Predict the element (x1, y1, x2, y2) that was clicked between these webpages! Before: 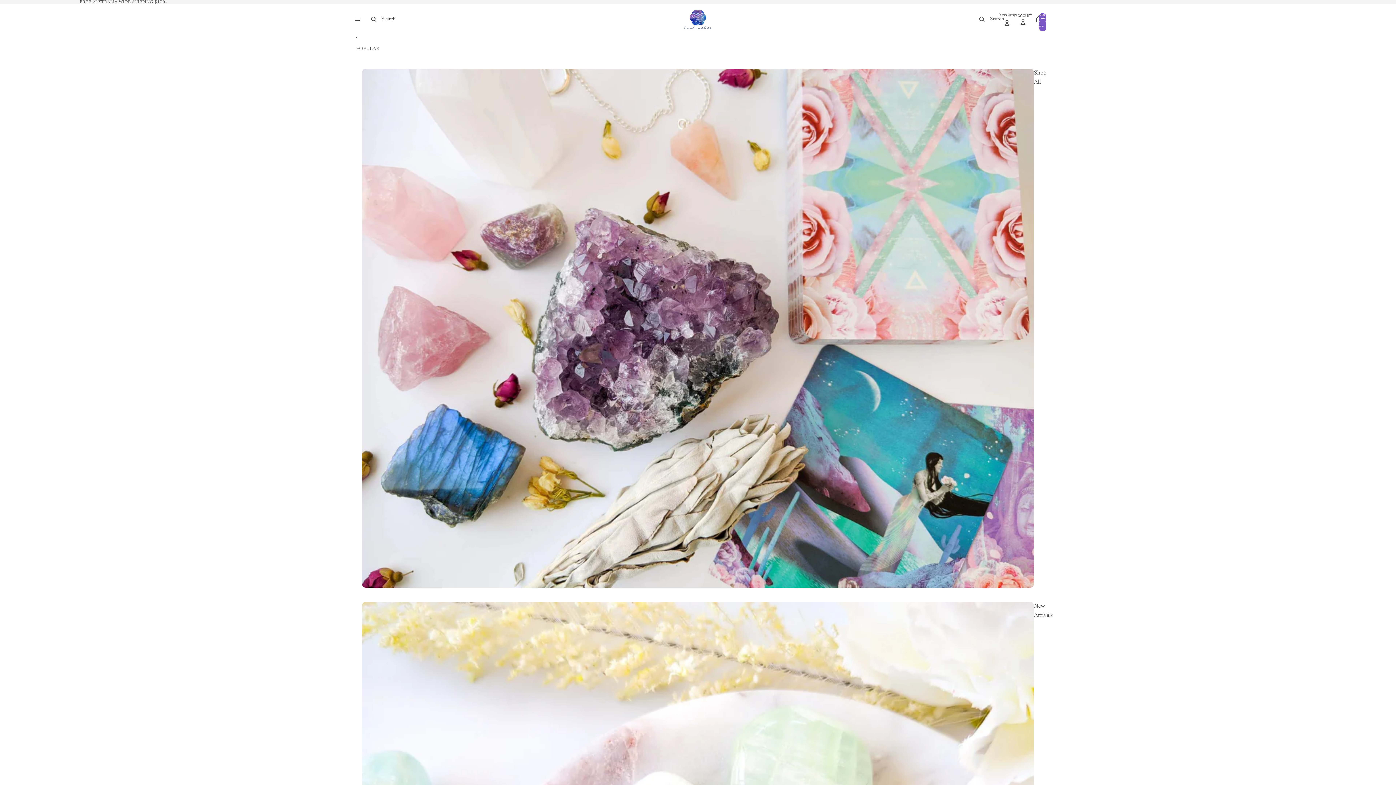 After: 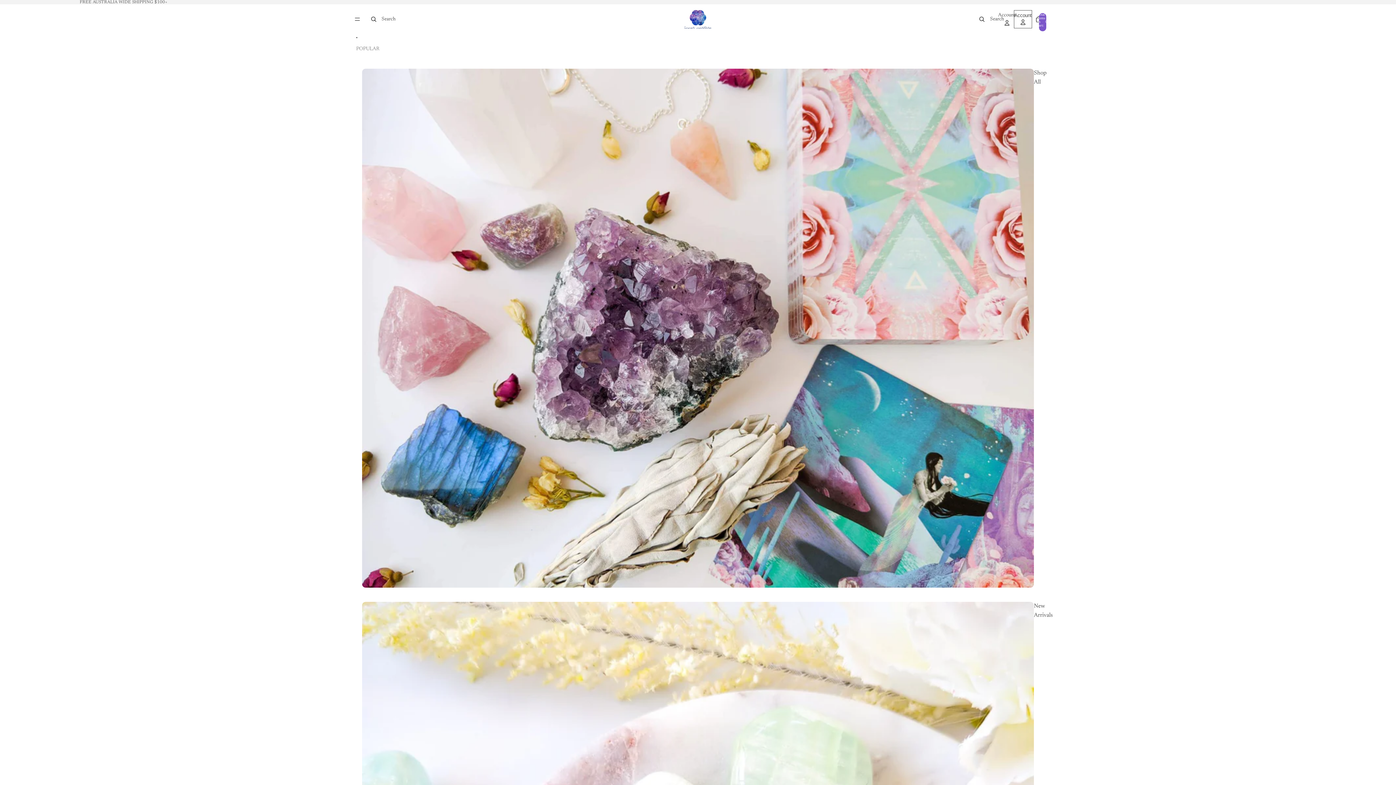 Action: bbox: (1015, 11, 1031, 27) label: Account